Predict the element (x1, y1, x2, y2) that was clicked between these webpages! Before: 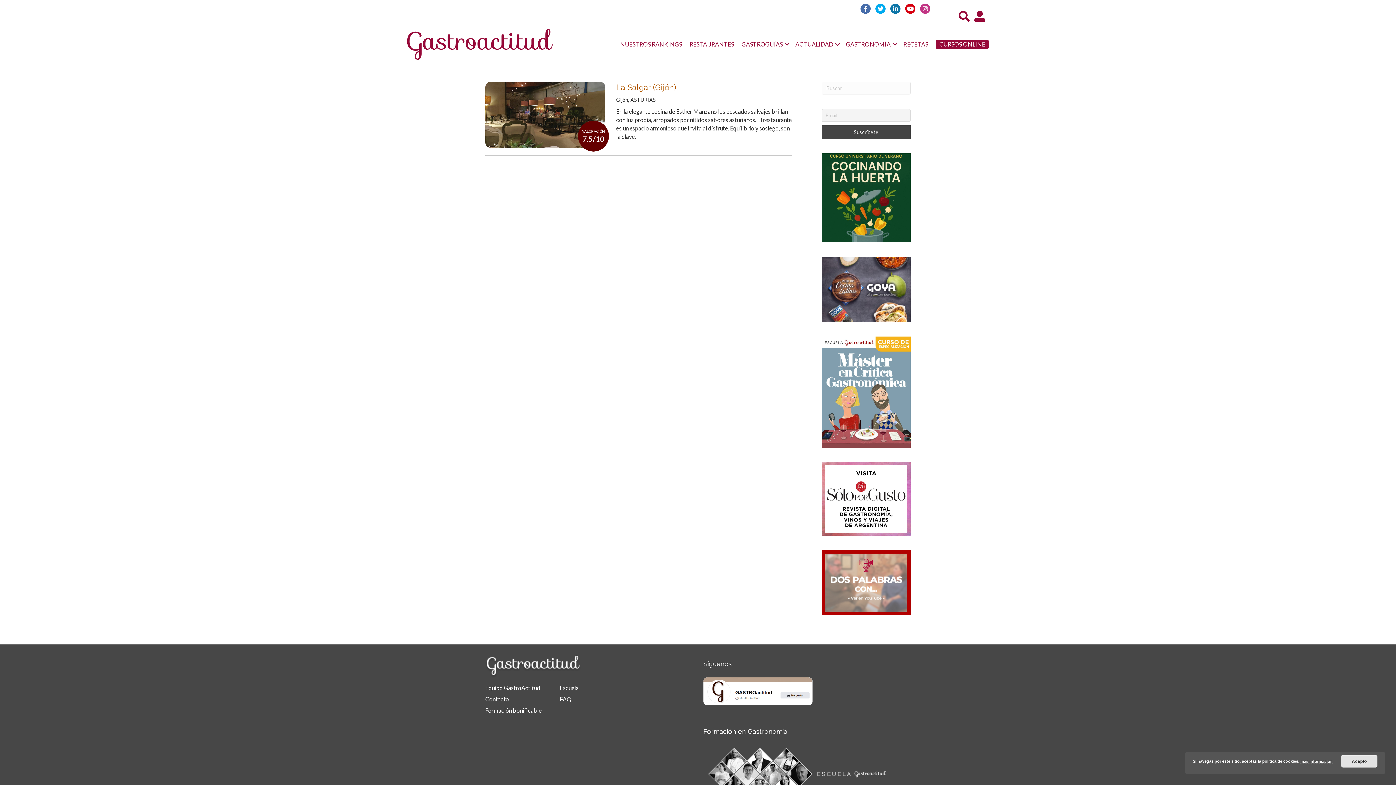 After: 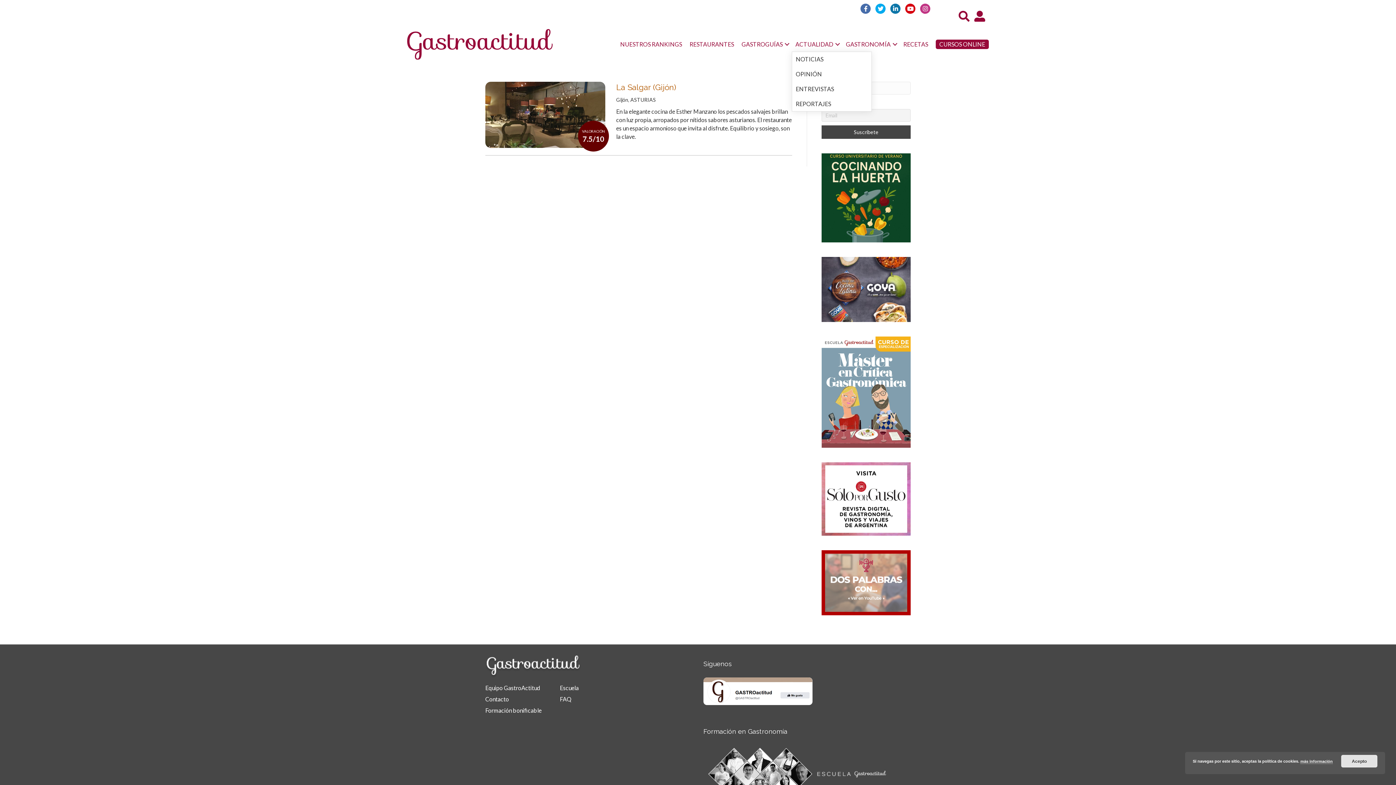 Action: bbox: (792, 37, 842, 51) label: ACTUALIDAD